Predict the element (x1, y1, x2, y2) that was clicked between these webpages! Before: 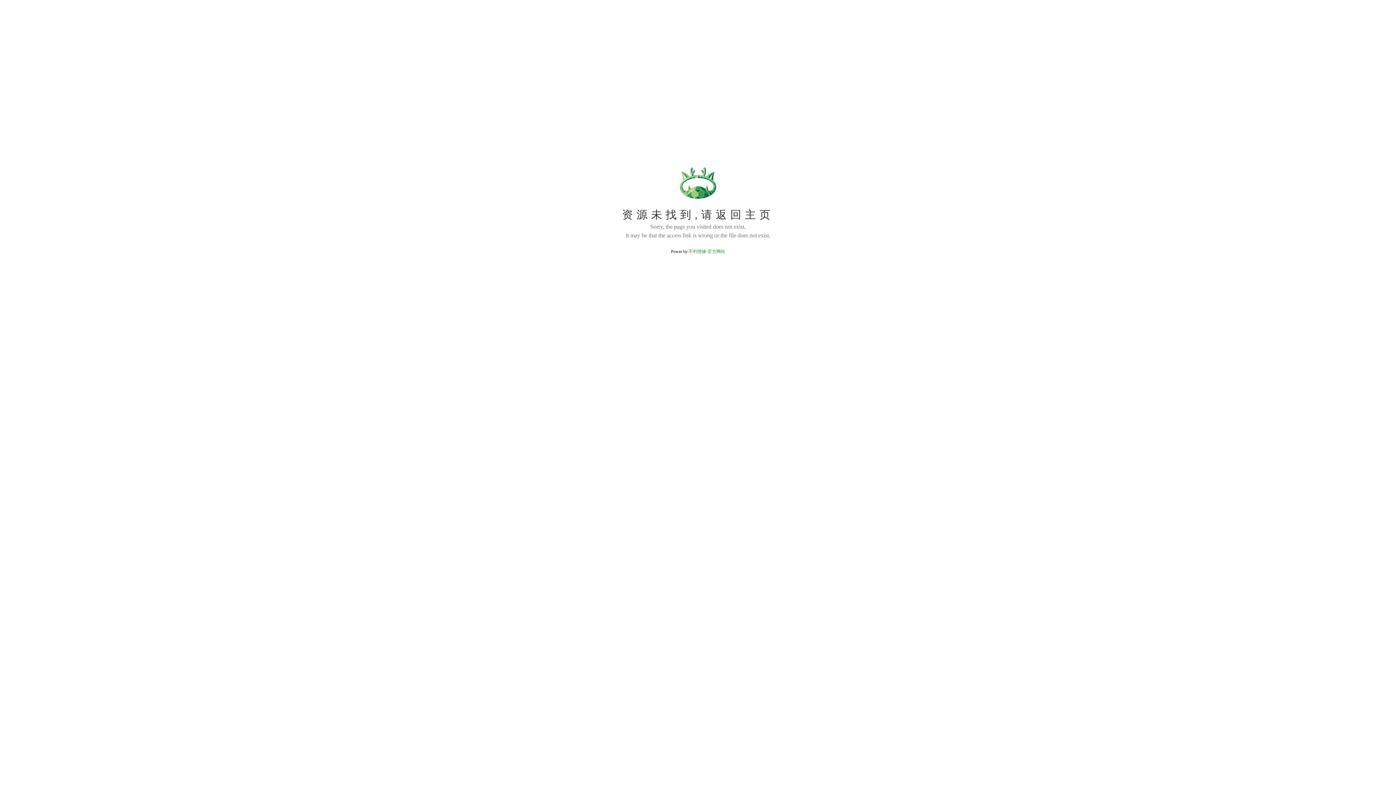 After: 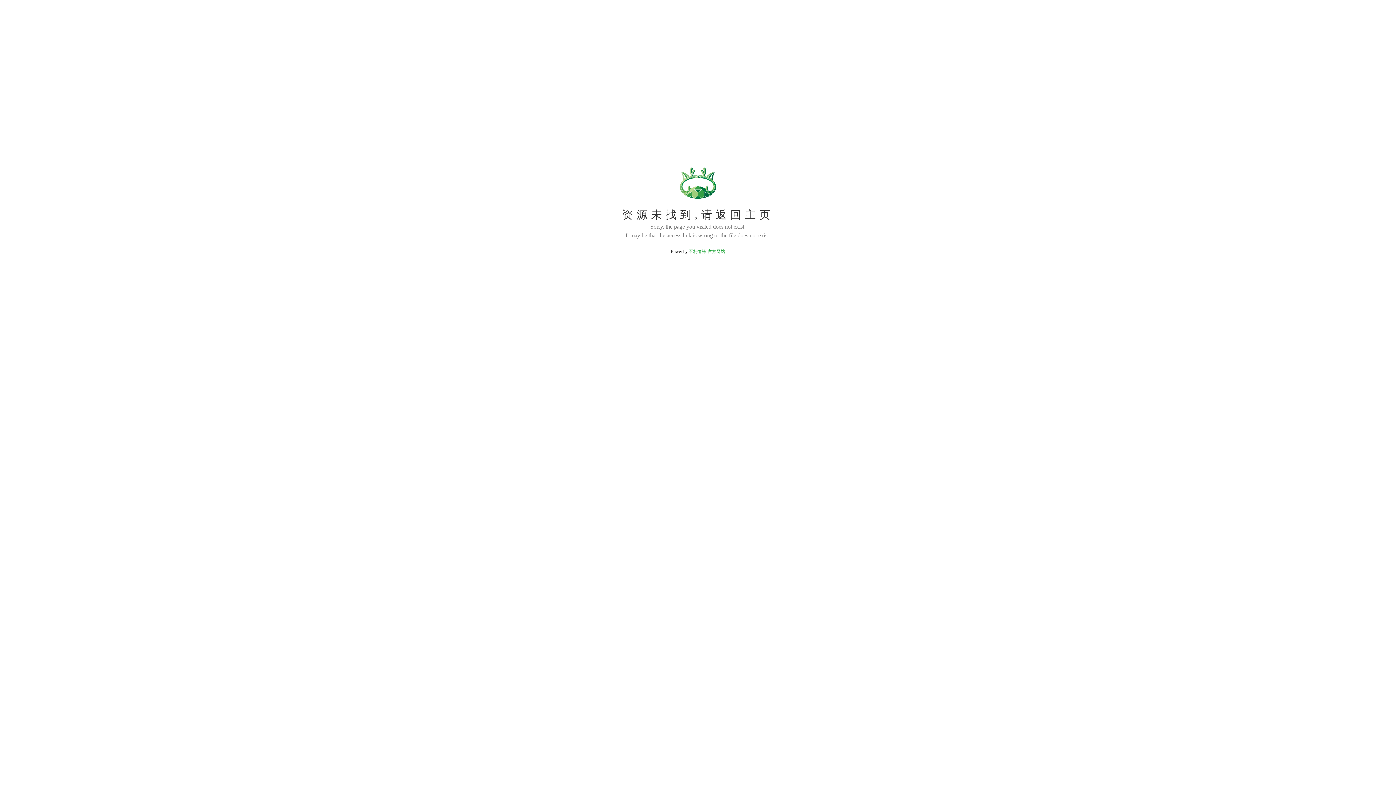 Action: bbox: (688, 249, 725, 254) label: 不朽情缘-官方网站